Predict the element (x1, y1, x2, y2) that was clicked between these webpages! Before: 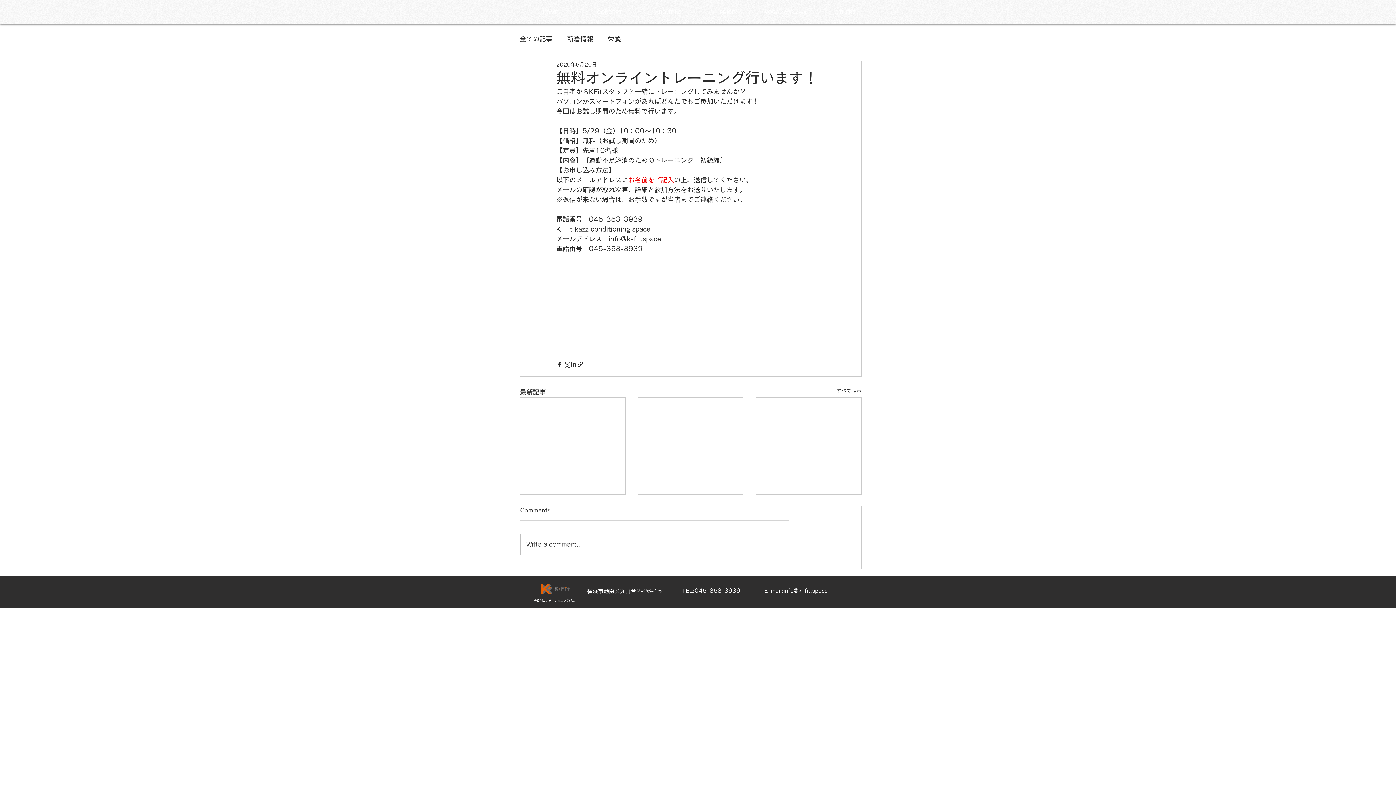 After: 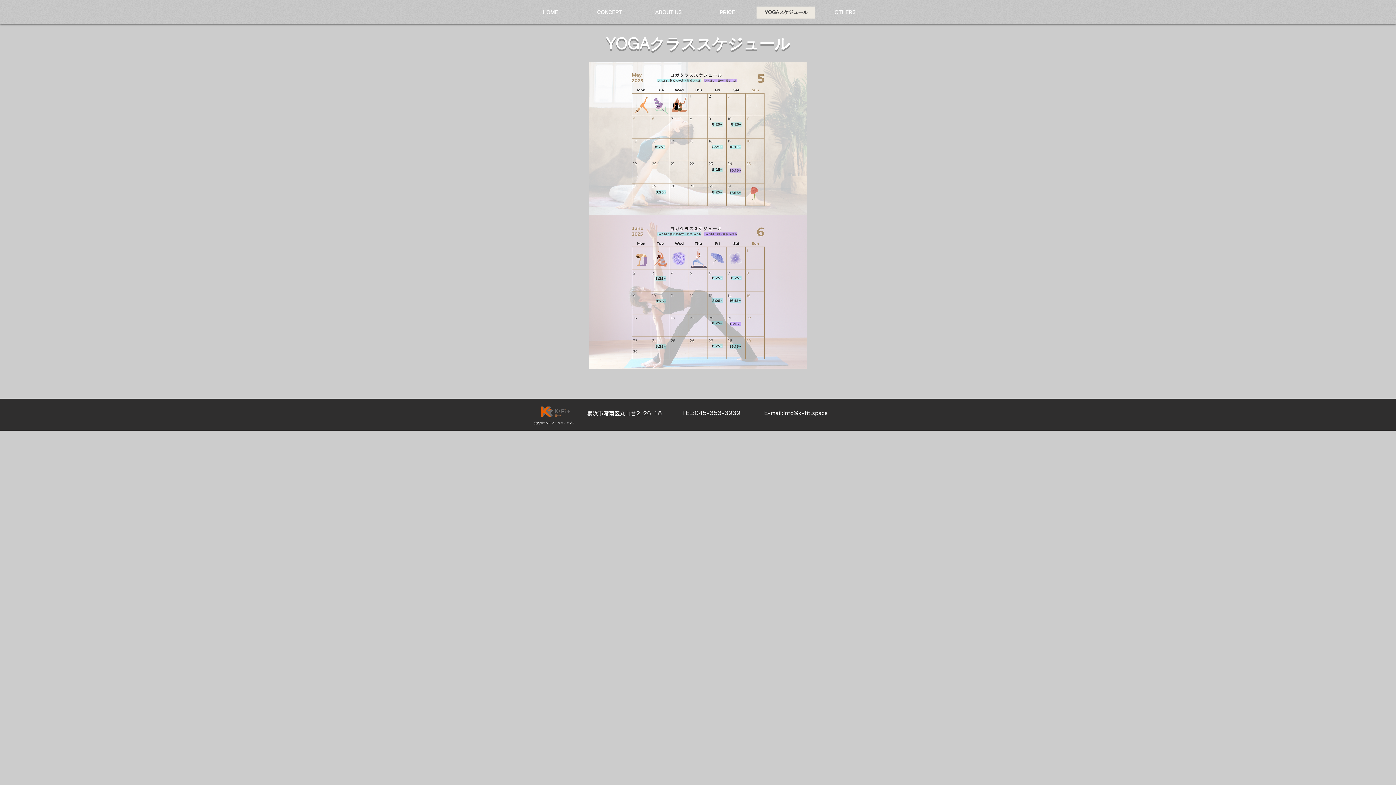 Action: label: YOGAスケジュール bbox: (756, 6, 815, 18)